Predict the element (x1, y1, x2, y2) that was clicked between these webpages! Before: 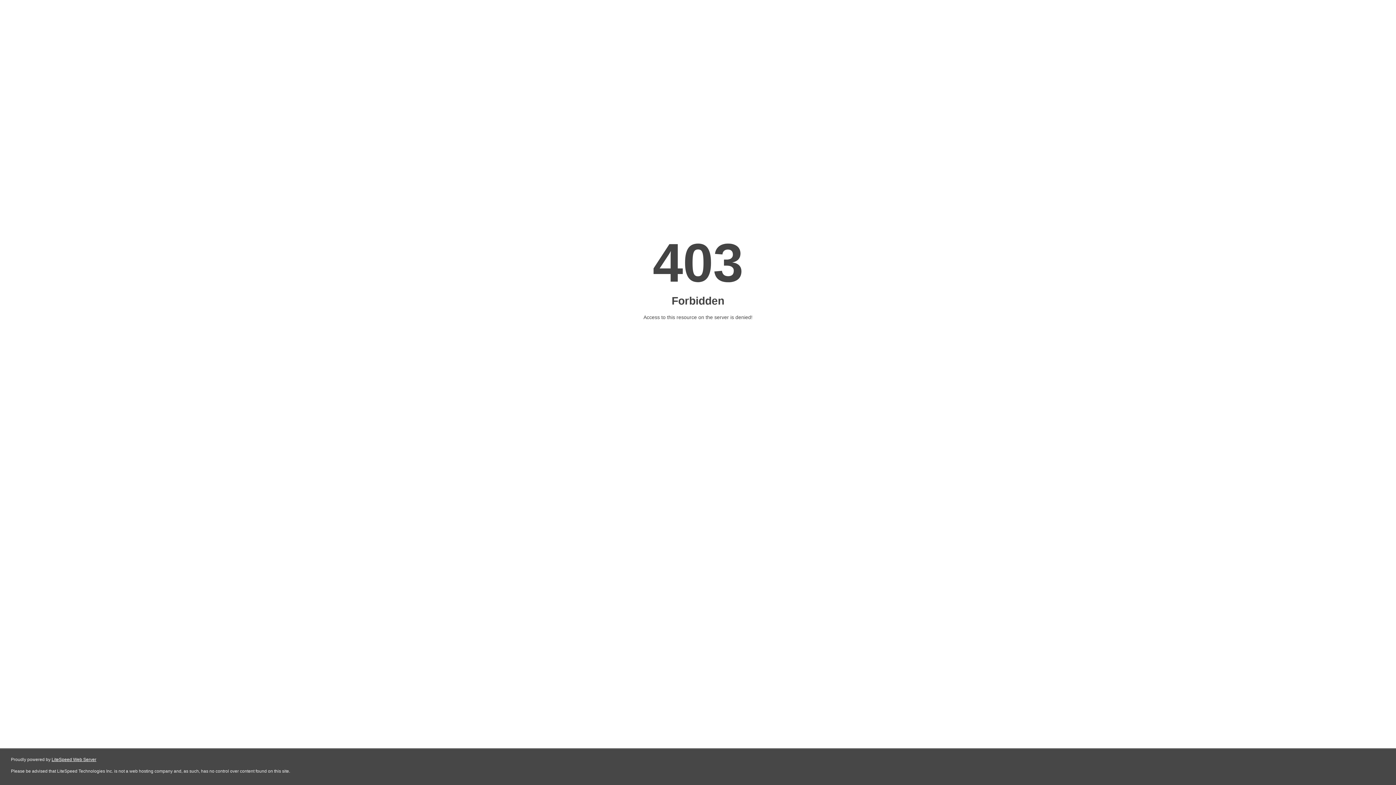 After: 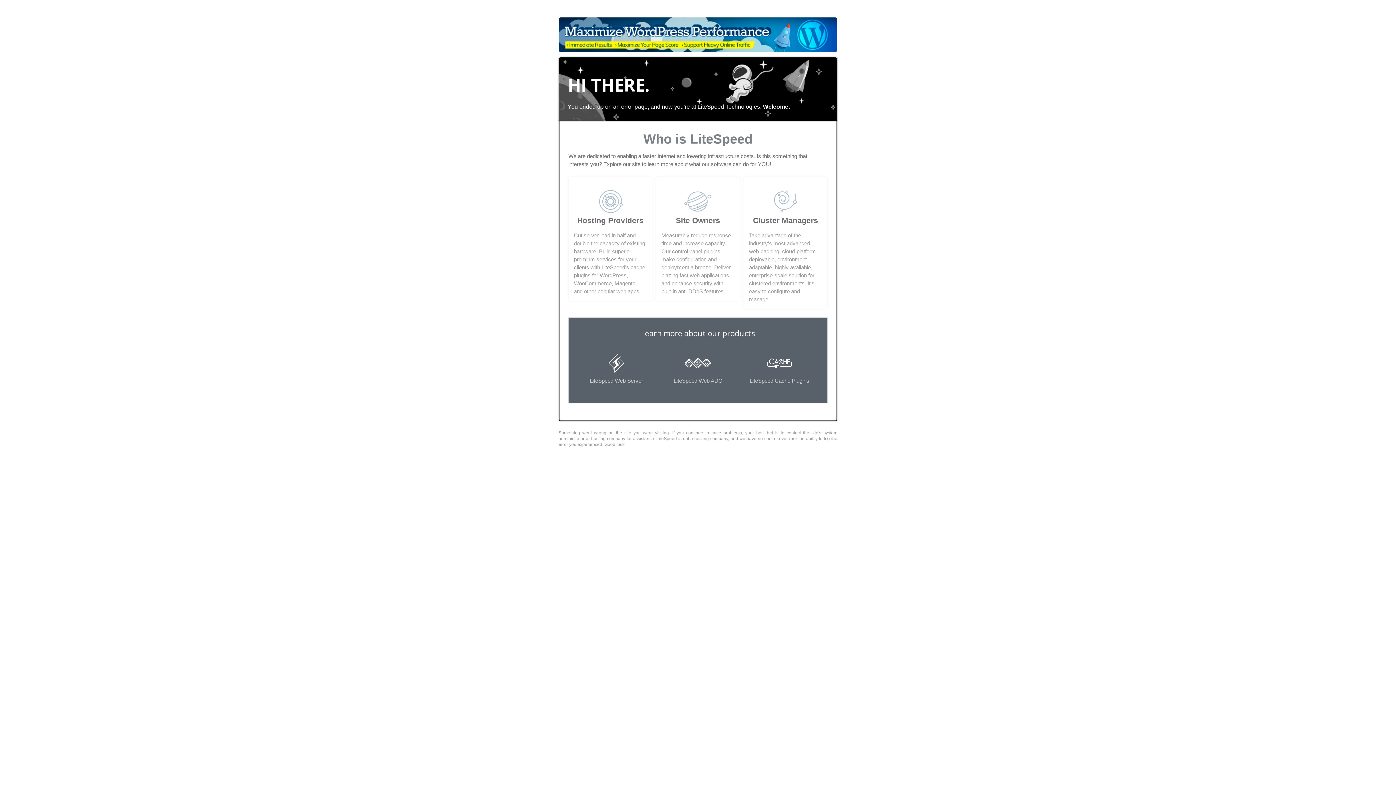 Action: label: LiteSpeed Web Server bbox: (51, 757, 96, 762)